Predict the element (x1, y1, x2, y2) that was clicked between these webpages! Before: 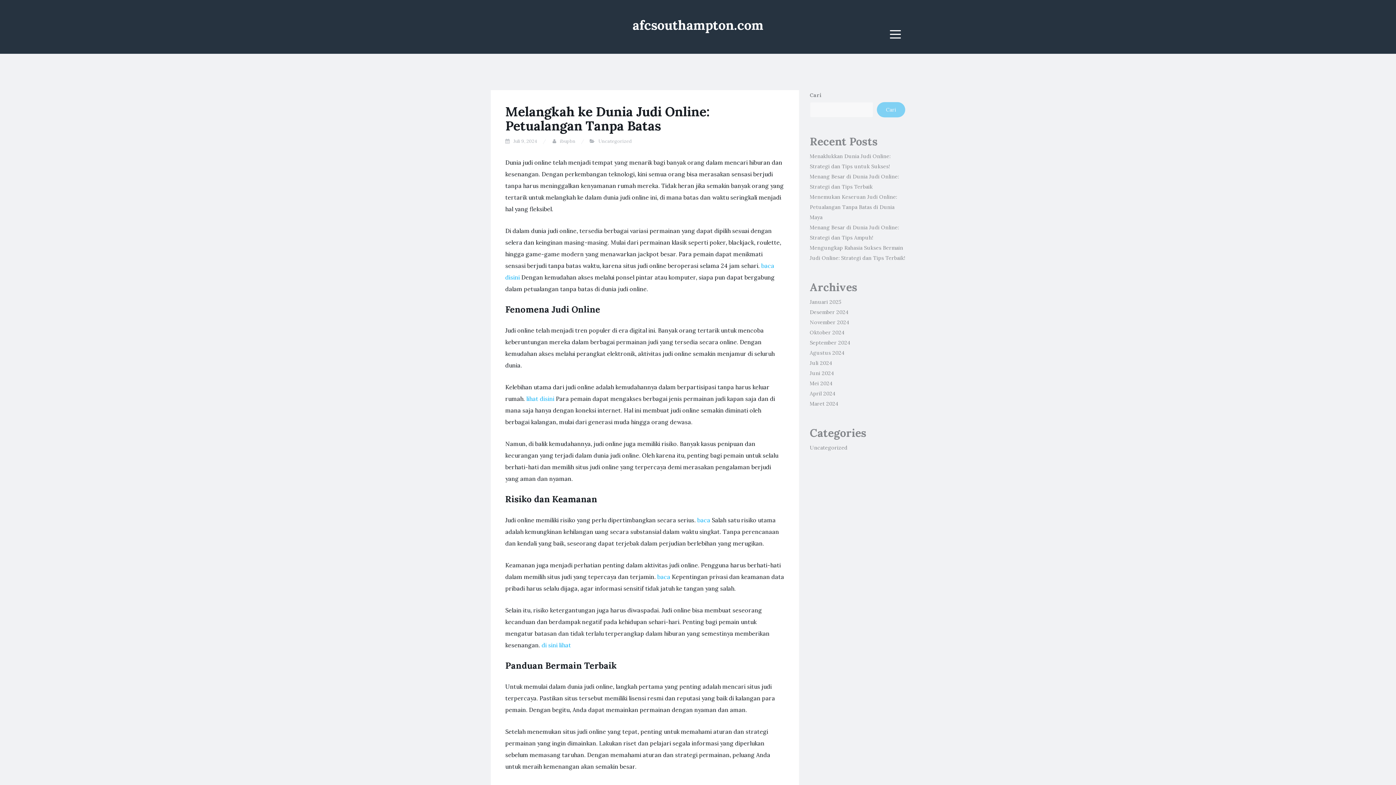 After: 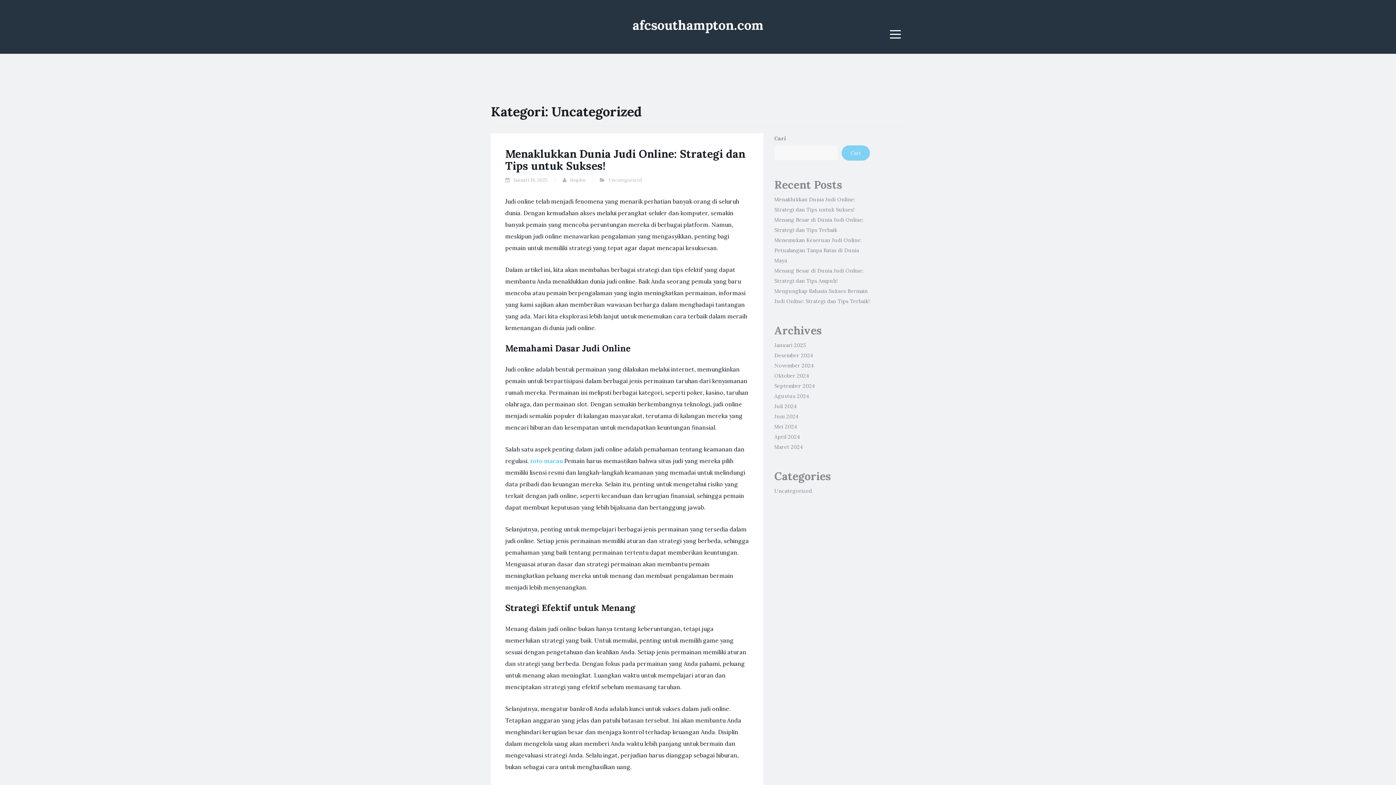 Action: bbox: (598, 138, 632, 144) label: Uncategorized